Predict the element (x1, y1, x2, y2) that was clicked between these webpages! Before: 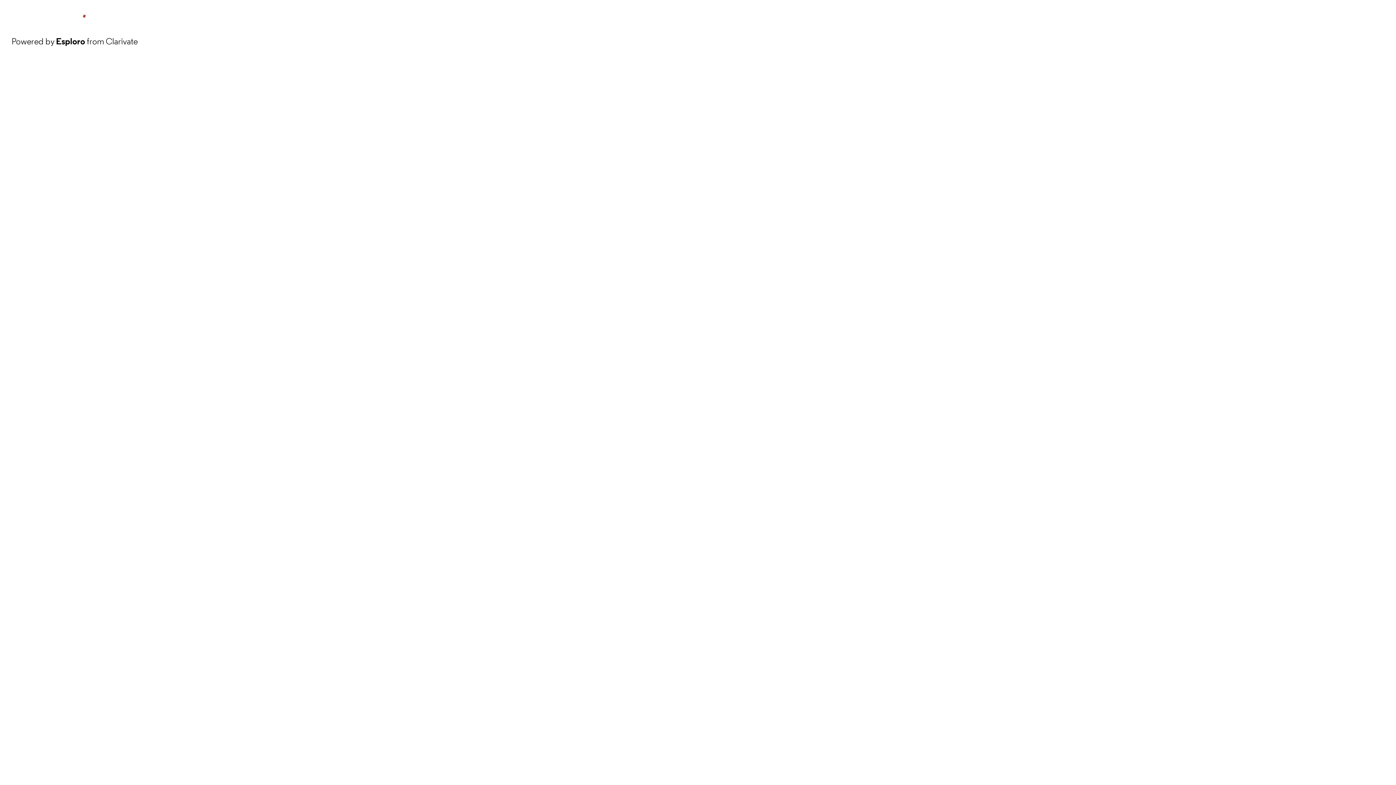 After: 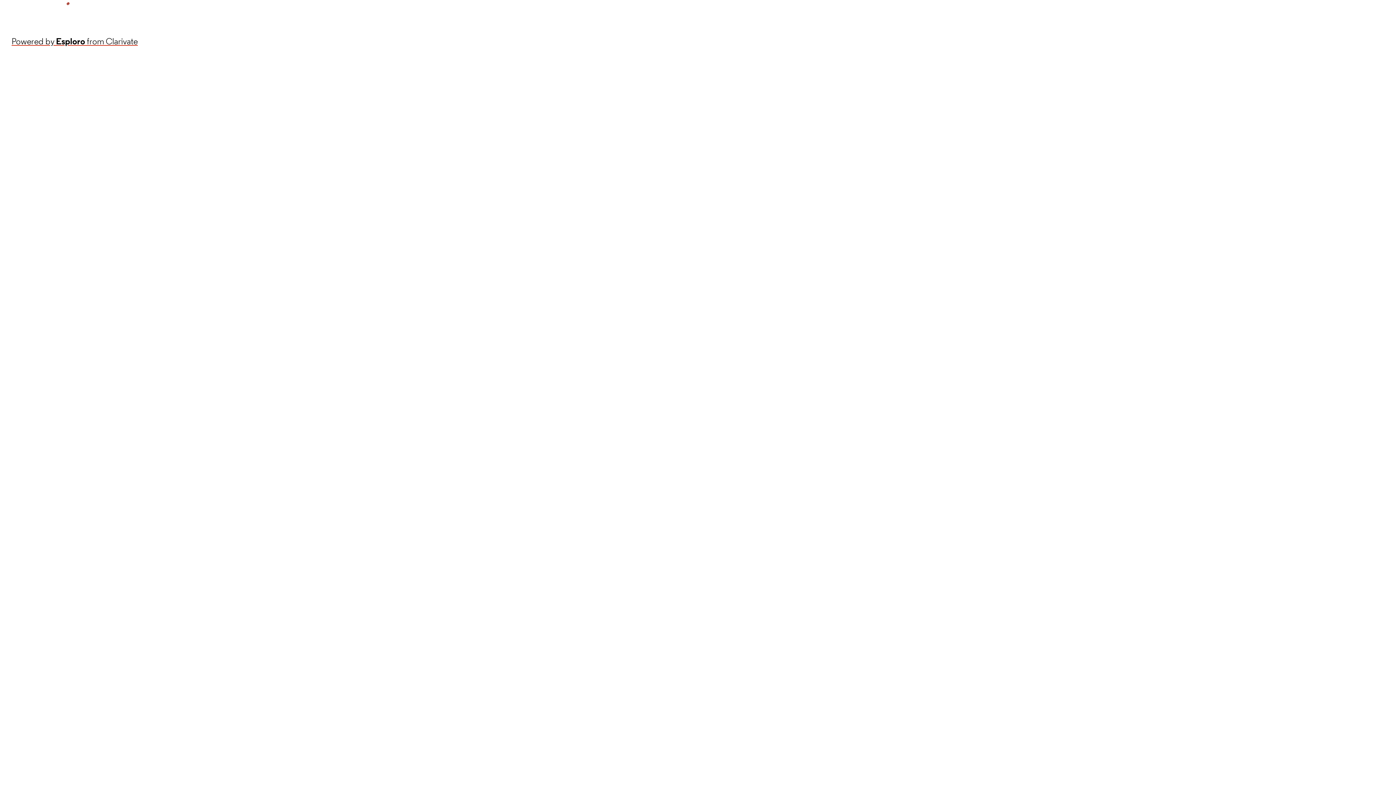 Action: bbox: (11, 34, 137, 48) label: Powered by Esploro from Clarivate